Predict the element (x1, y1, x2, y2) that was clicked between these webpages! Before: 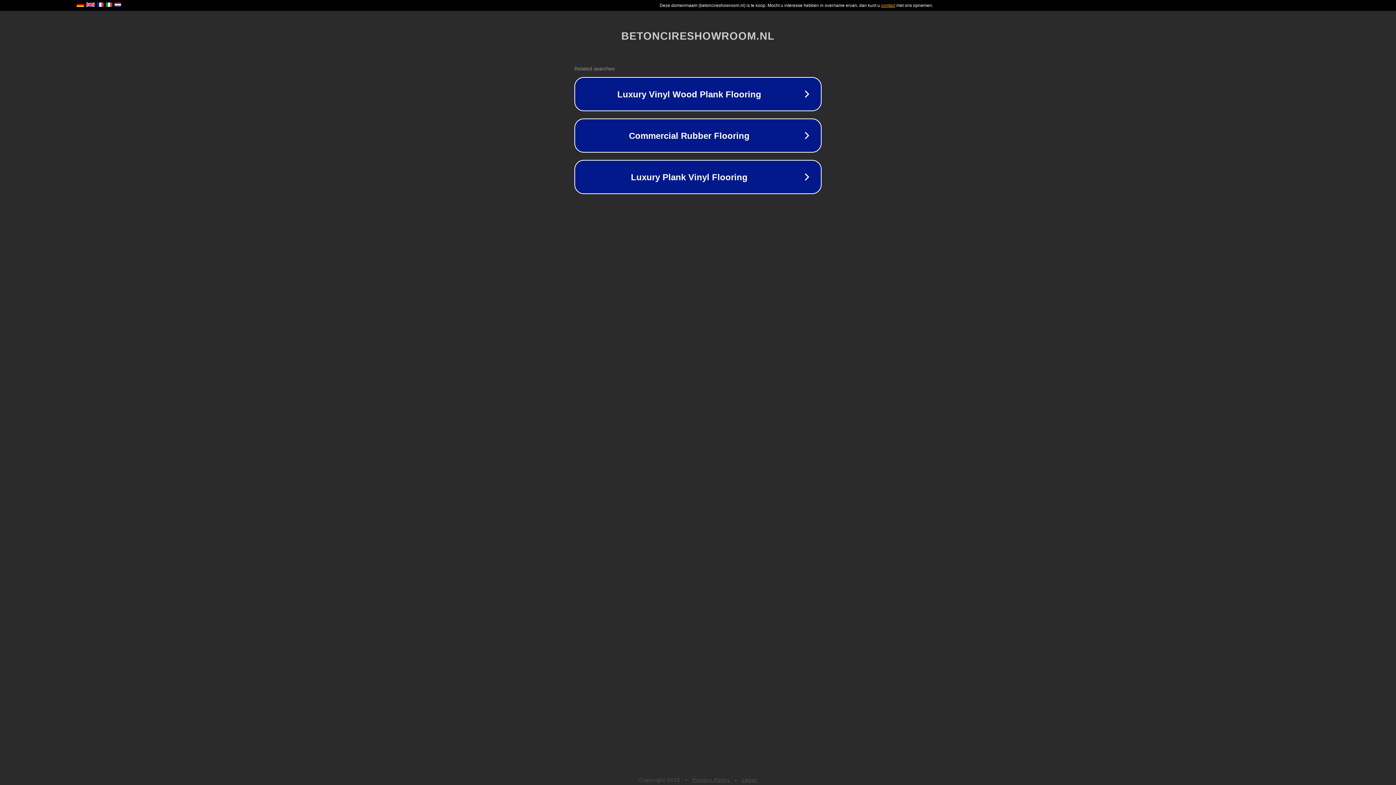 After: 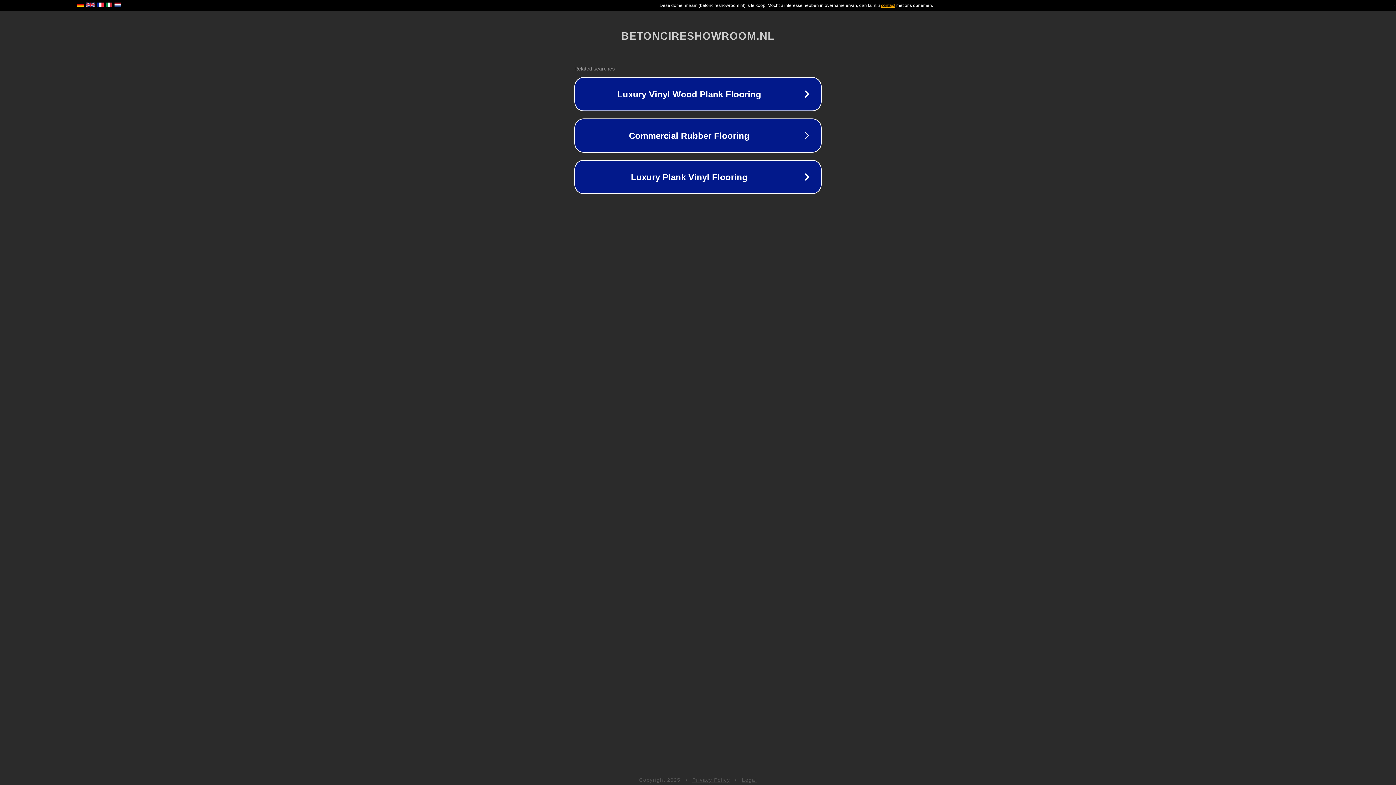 Action: label: Privacy Policy bbox: (692, 777, 730, 783)